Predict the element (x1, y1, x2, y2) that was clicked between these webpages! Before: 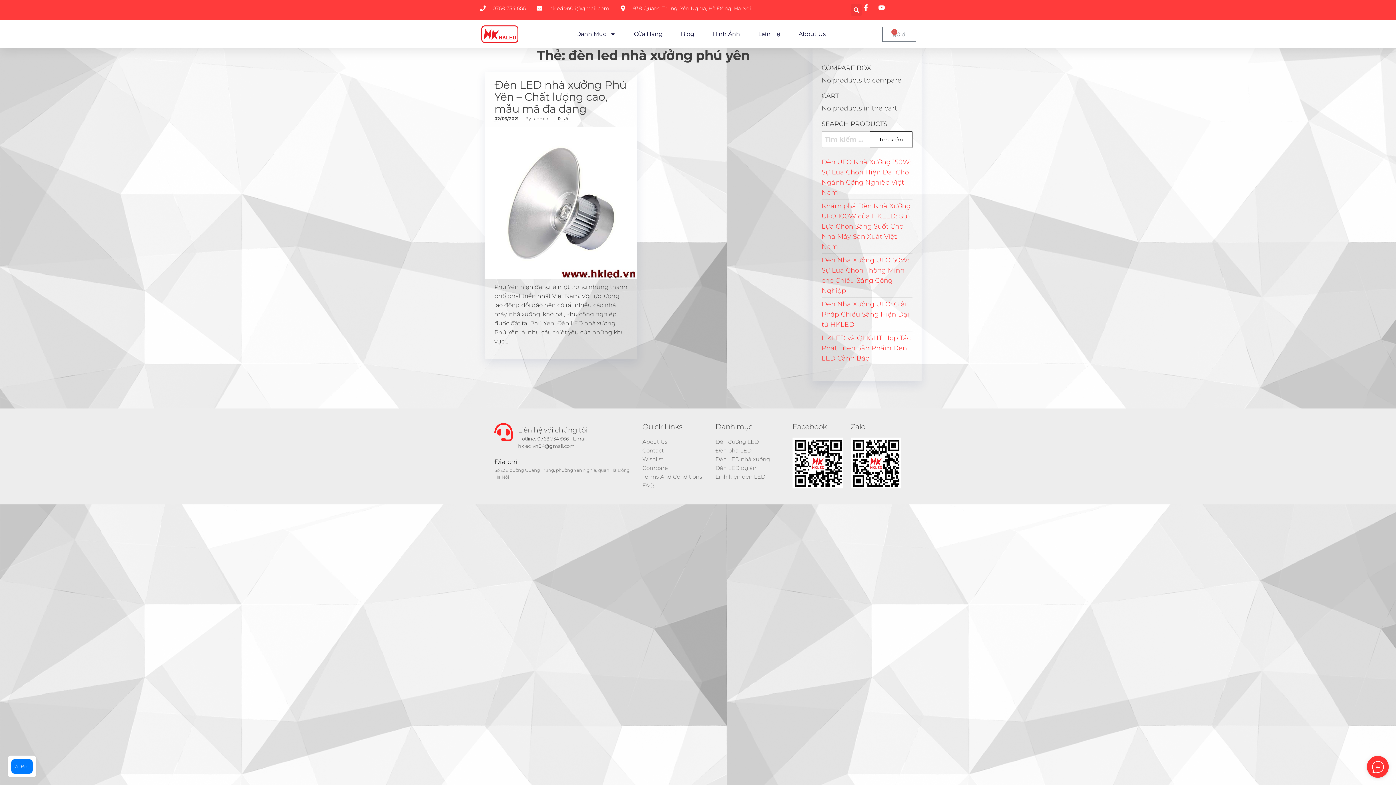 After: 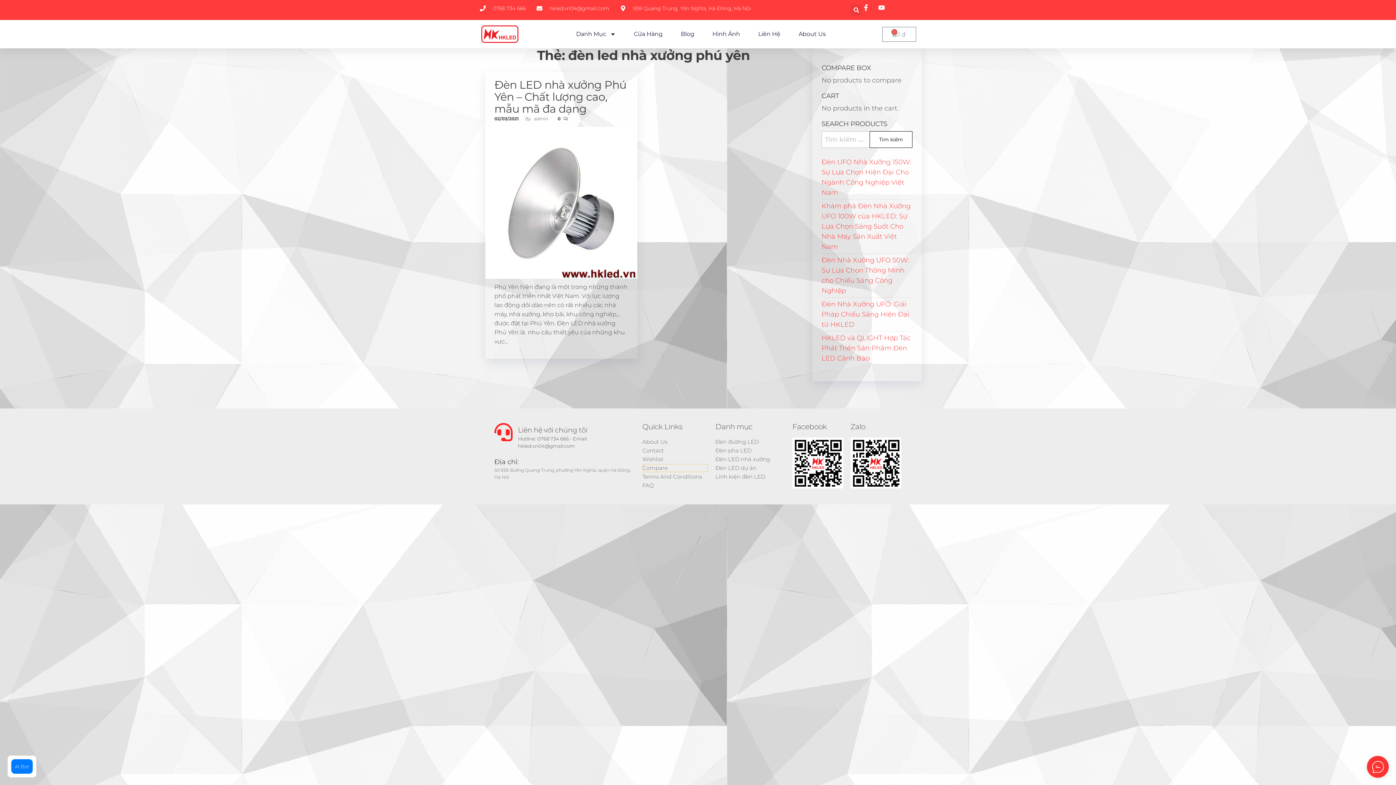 Action: label: Compare bbox: (642, 464, 708, 472)